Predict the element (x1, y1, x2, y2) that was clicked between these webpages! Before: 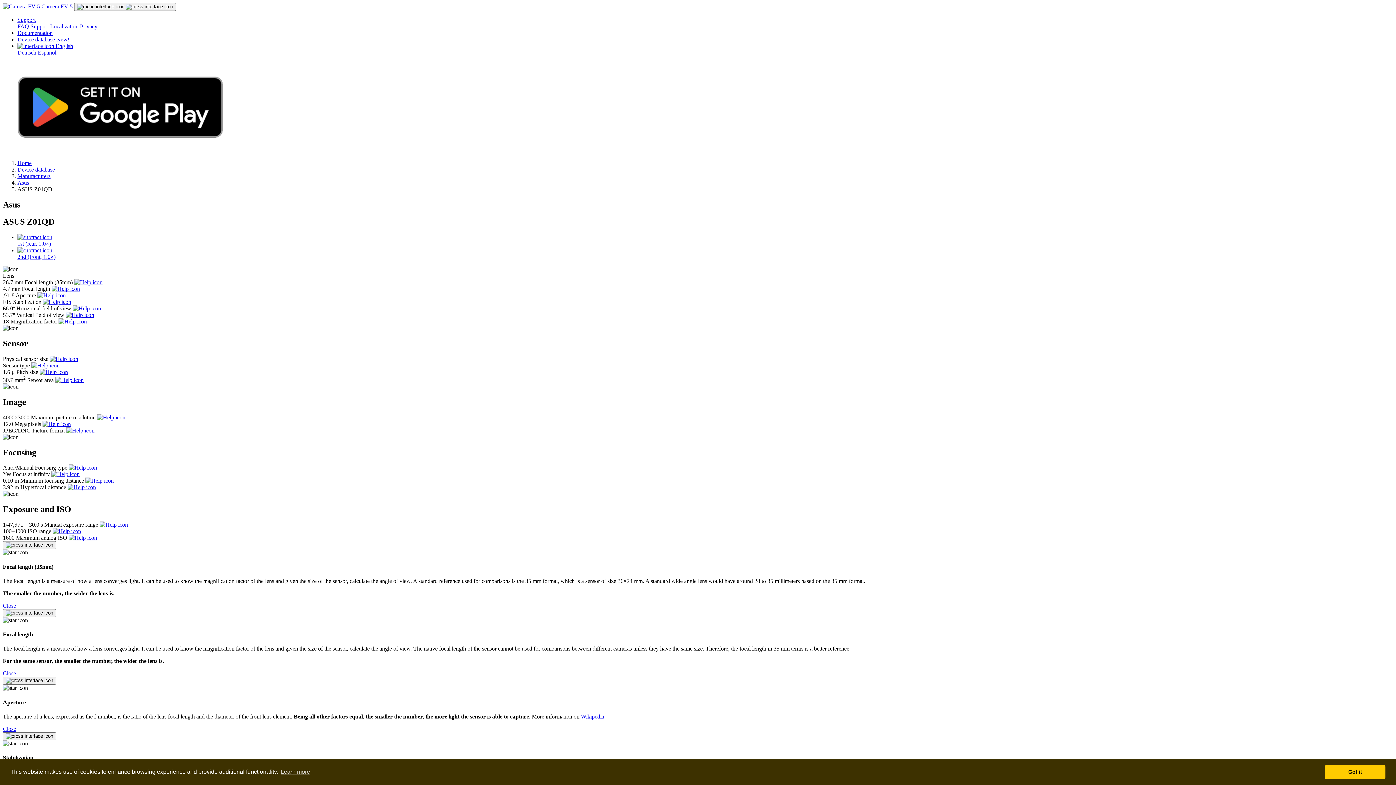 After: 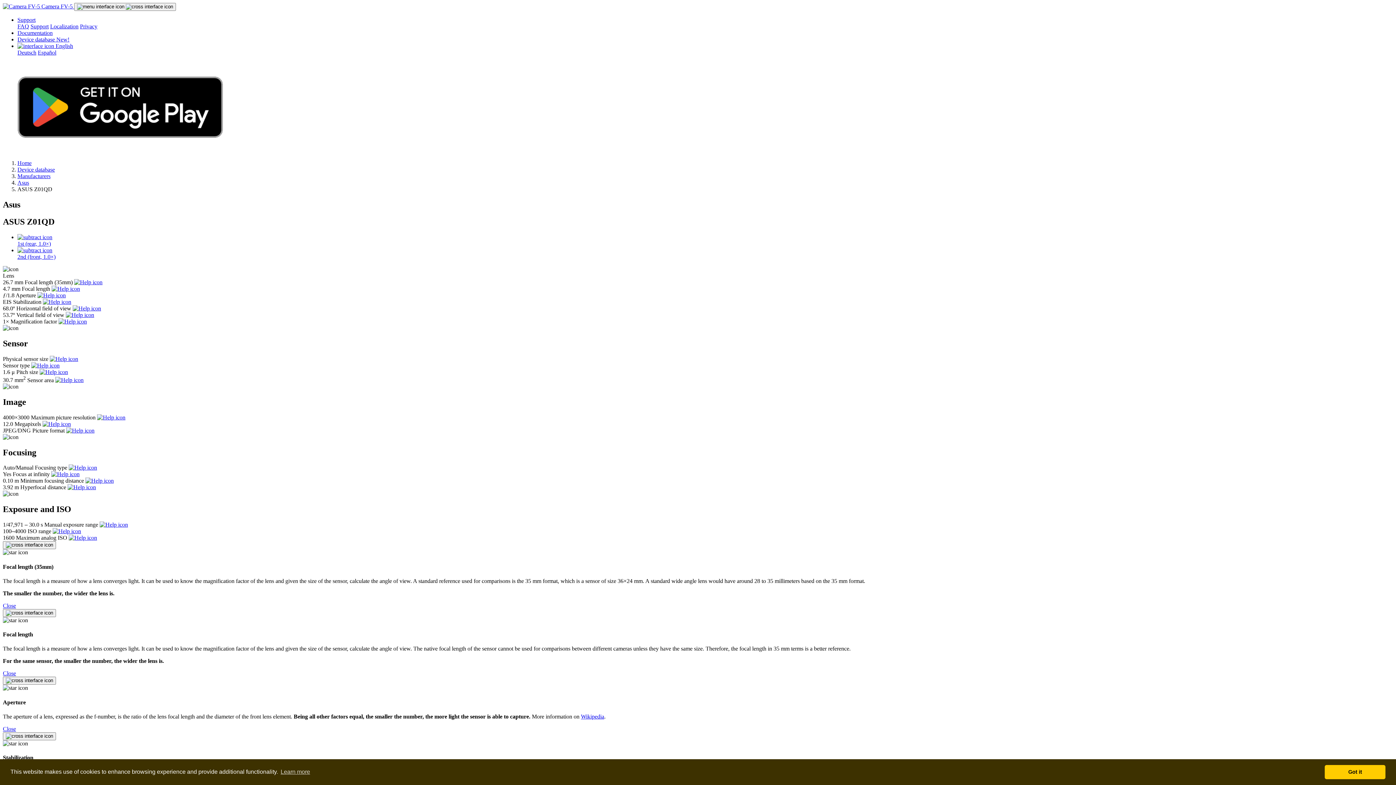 Action: label: Close bbox: (2, 670, 16, 676)